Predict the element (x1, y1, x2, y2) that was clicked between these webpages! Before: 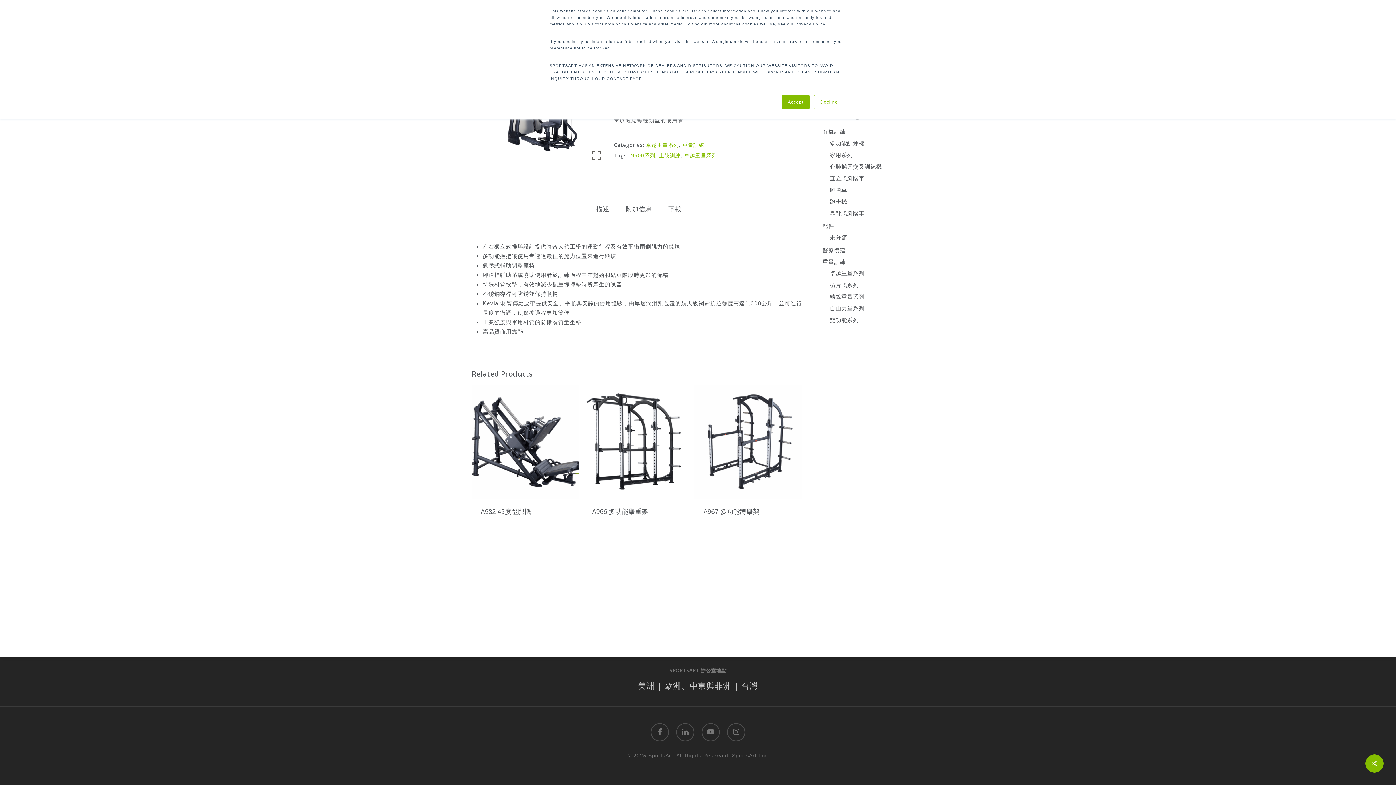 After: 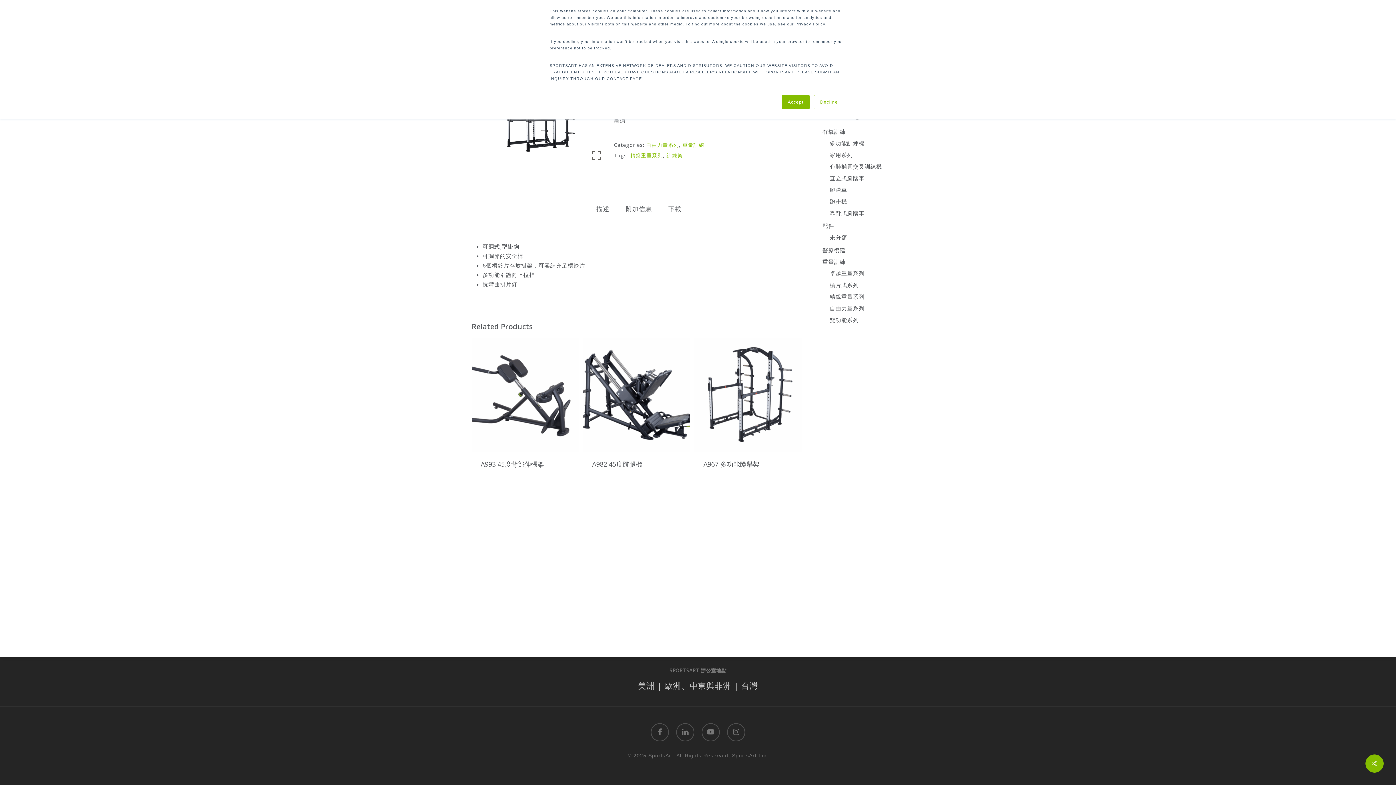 Action: bbox: (583, 385, 690, 499) label: A966 多功能舉重架